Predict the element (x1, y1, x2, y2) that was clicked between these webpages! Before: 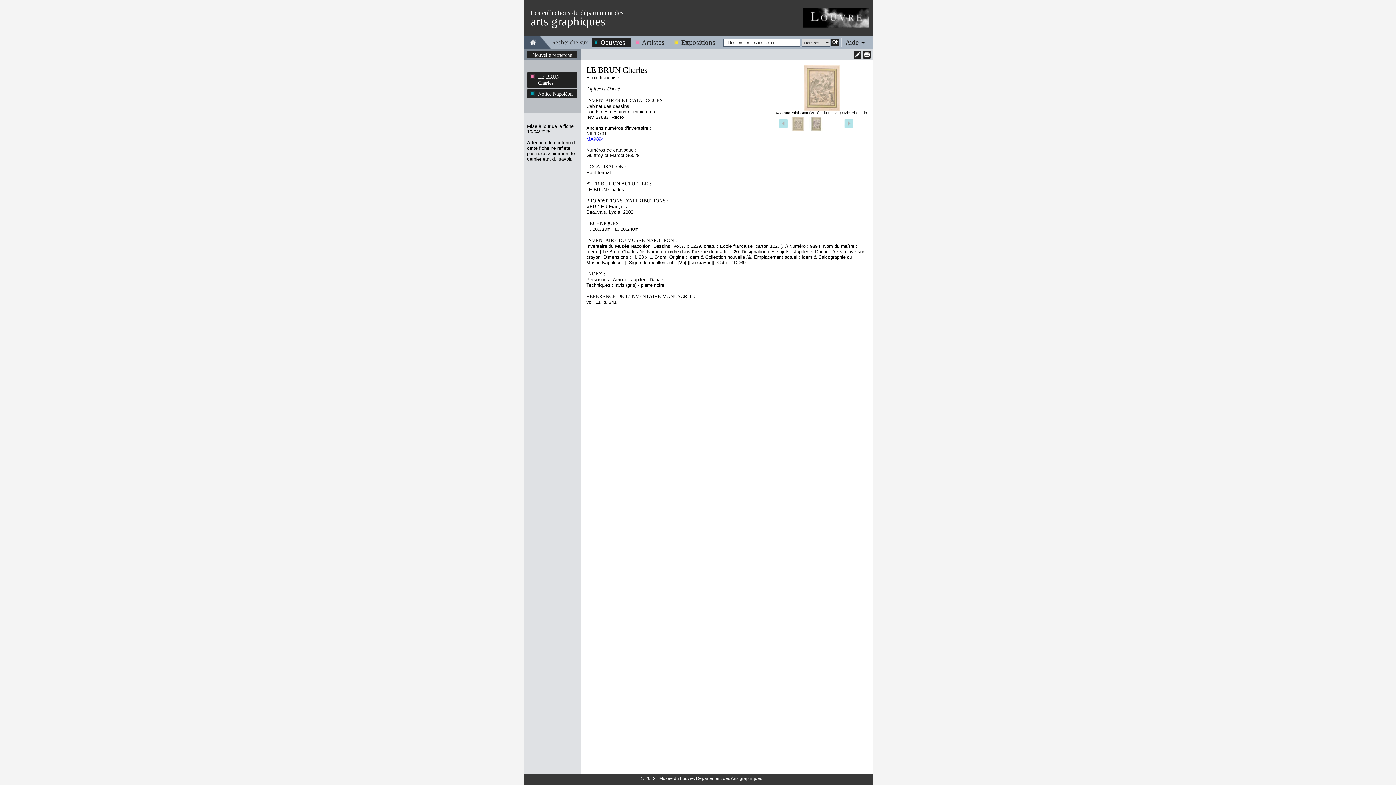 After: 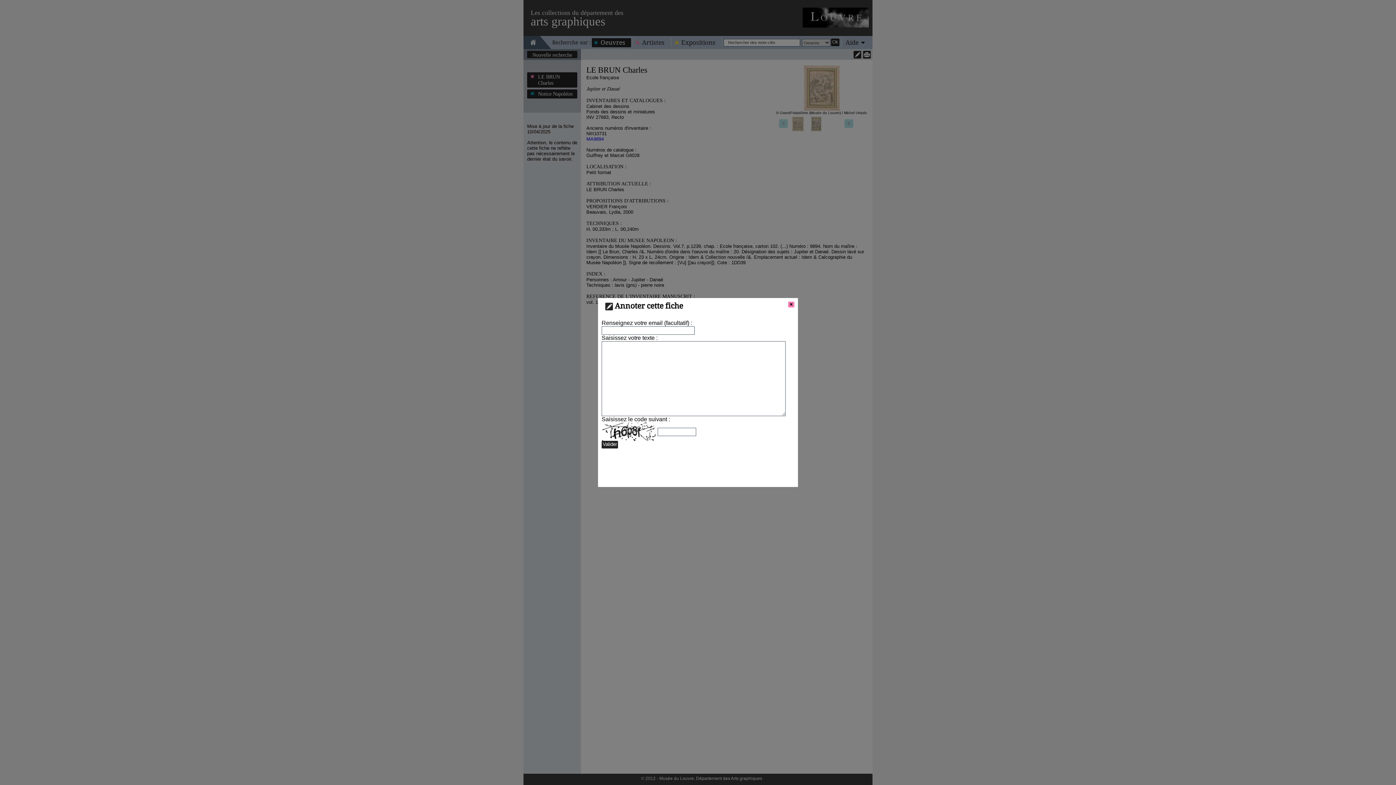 Action: bbox: (853, 50, 861, 58)